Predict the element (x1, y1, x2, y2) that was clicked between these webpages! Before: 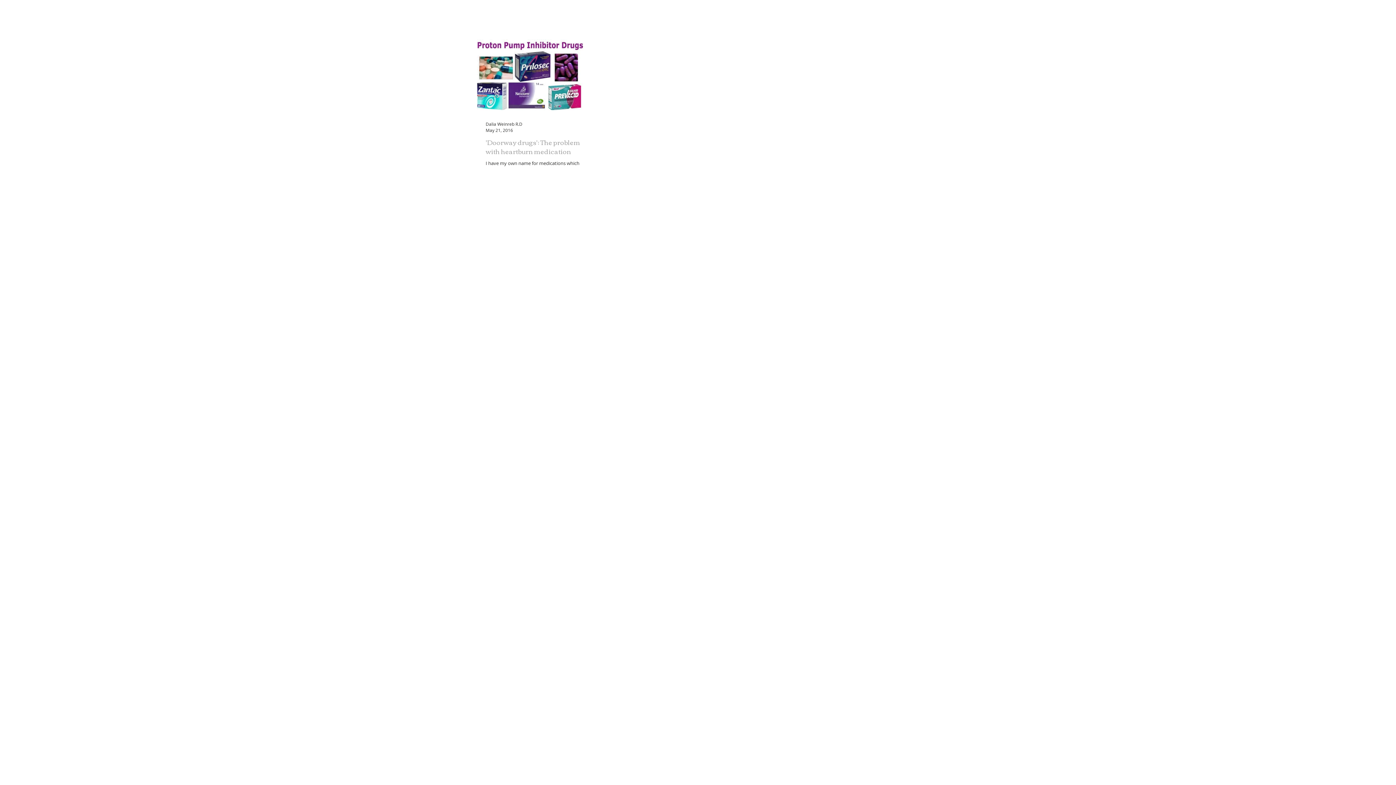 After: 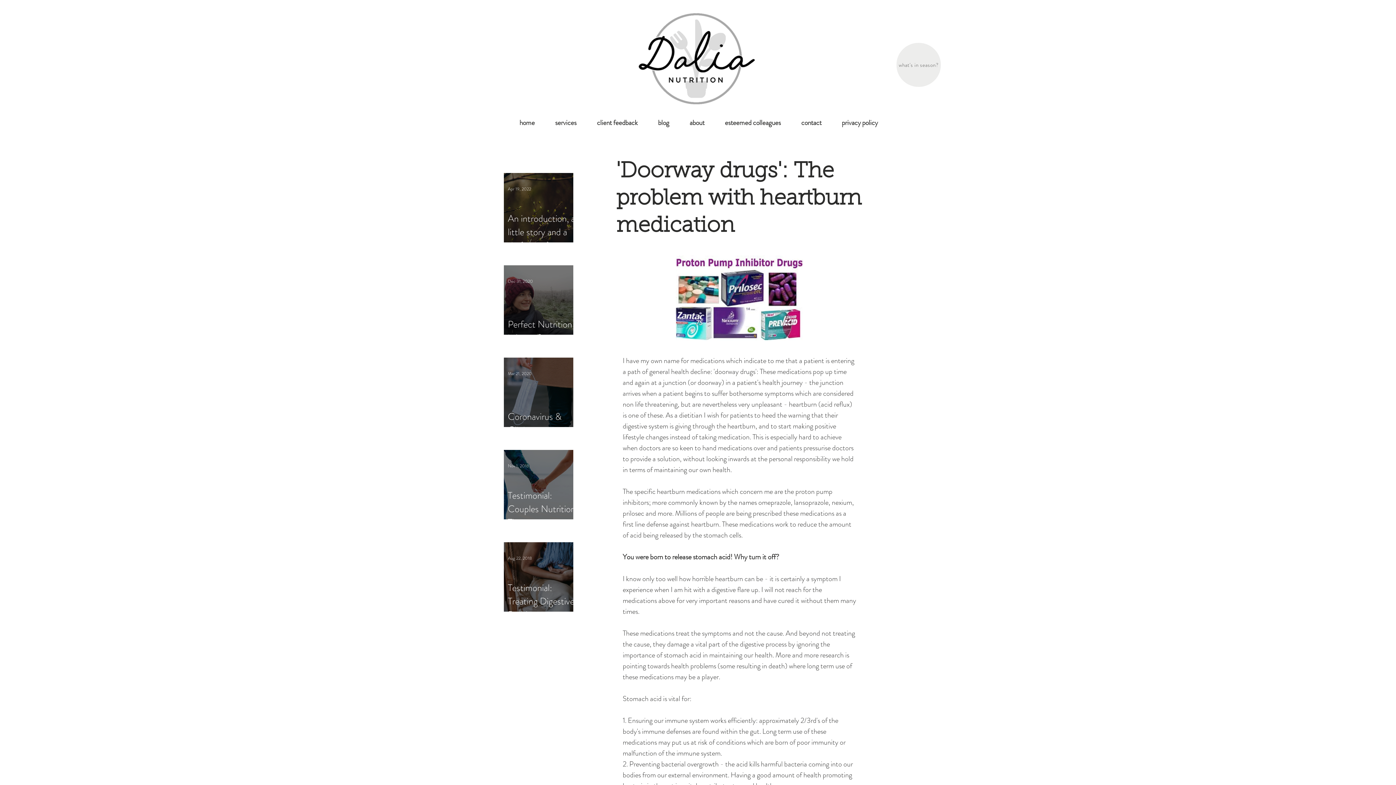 Action: label: 'Doorway drugs': The problem with heartburn medication bbox: (485, 137, 592, 156)